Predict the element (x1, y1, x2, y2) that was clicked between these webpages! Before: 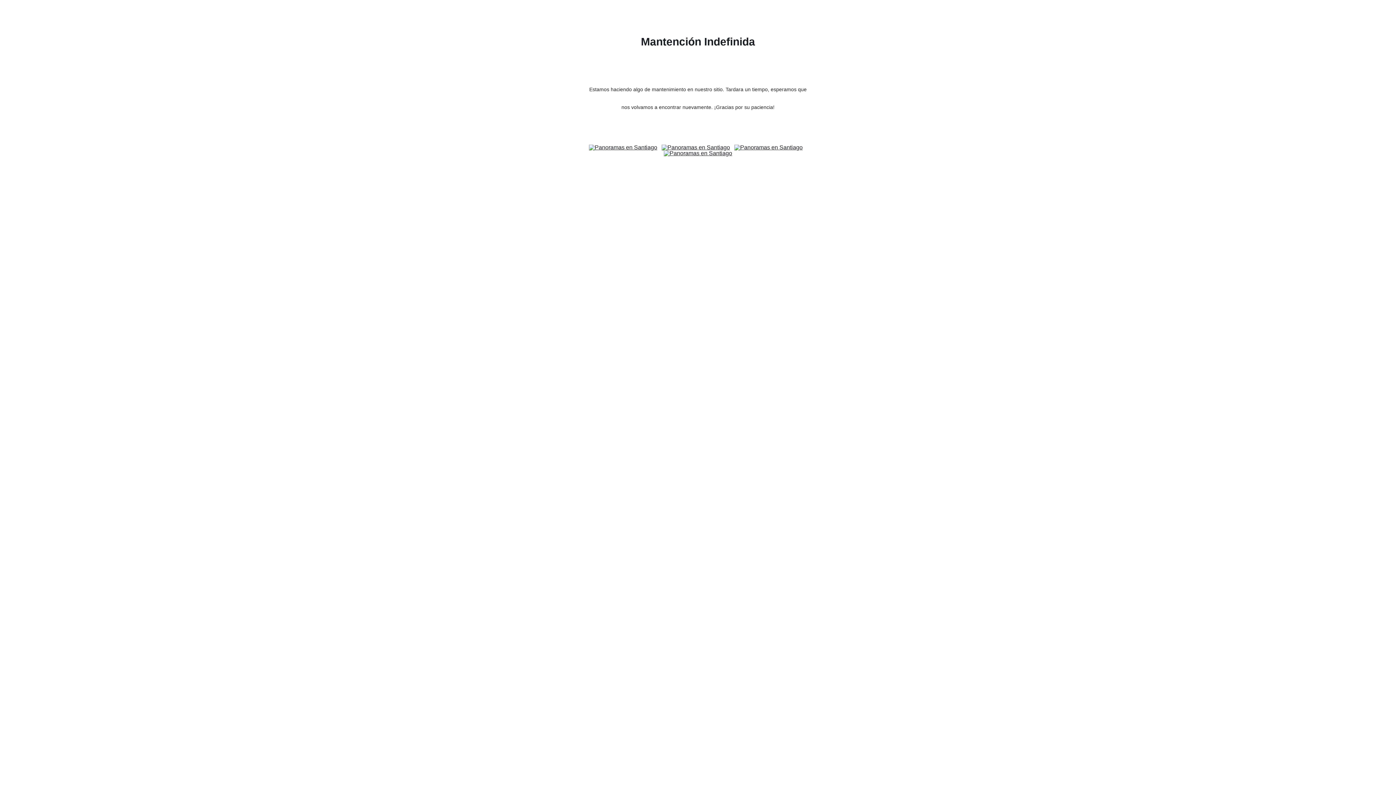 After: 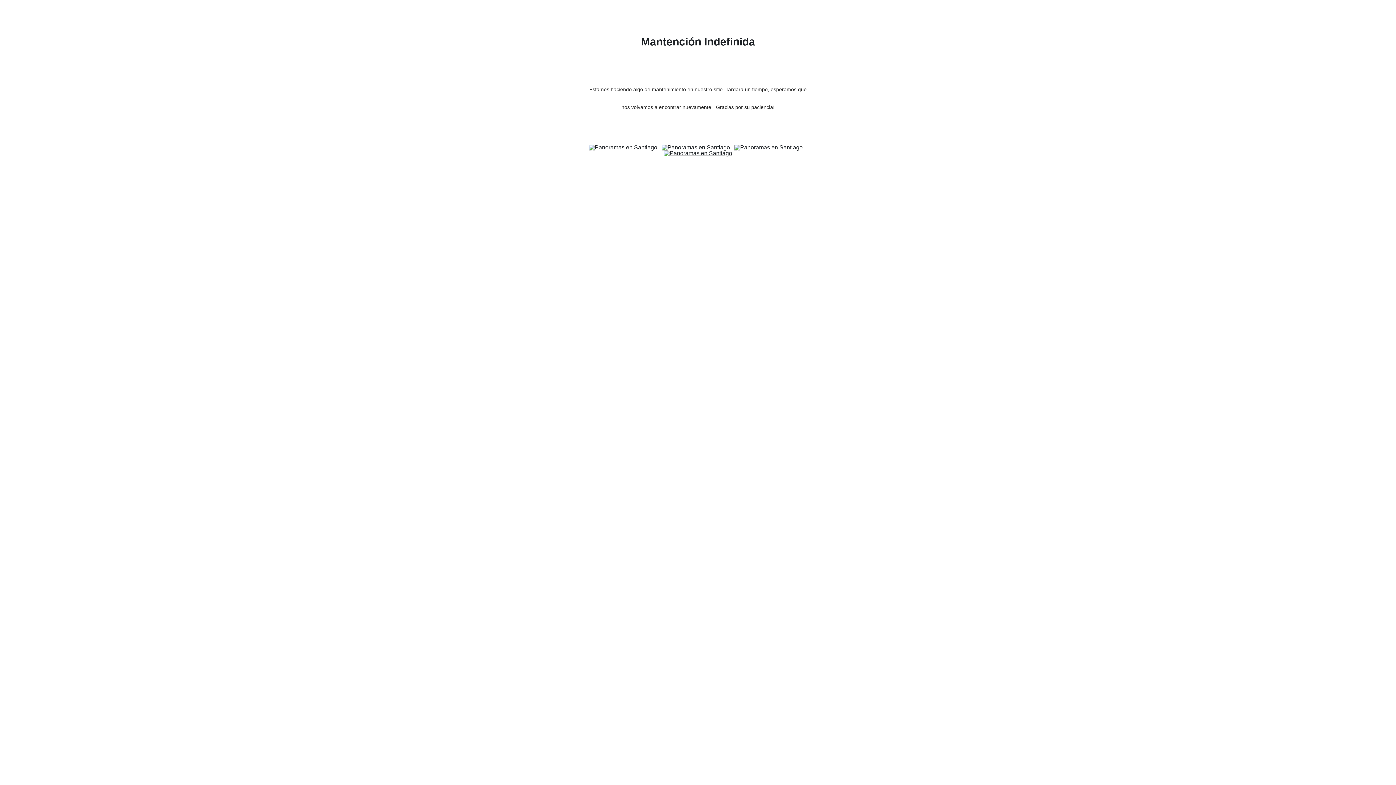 Action: bbox: (734, 144, 802, 150)